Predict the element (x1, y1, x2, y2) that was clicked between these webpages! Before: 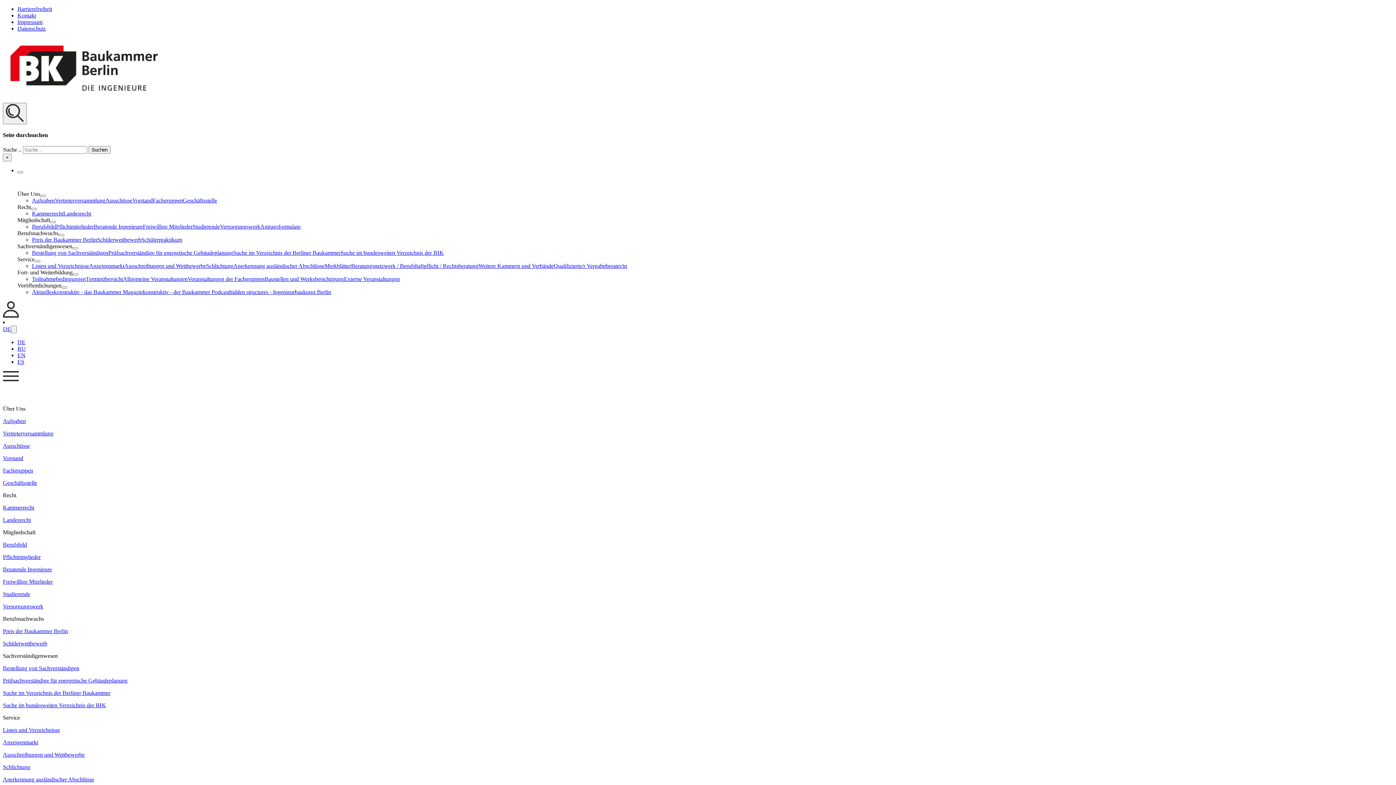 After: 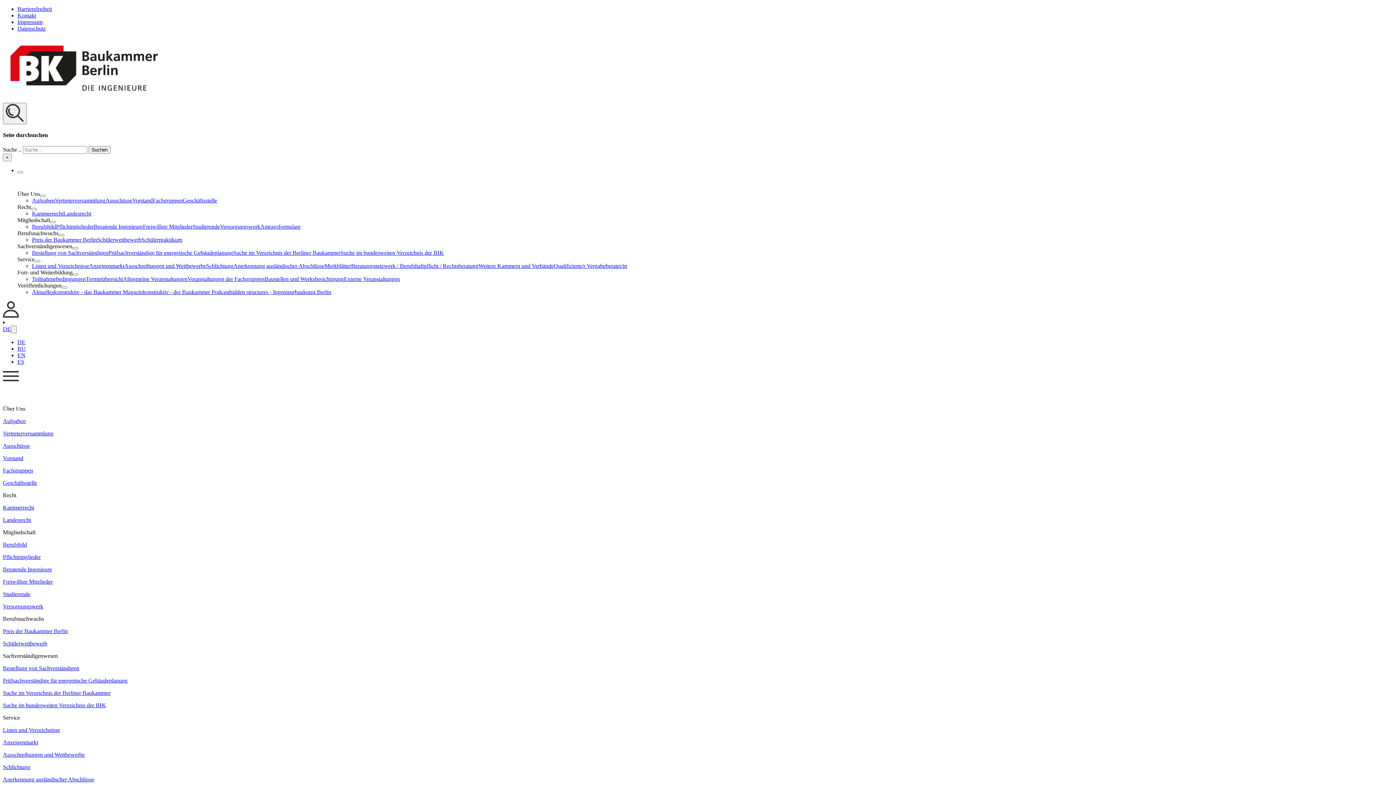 Action: bbox: (264, 276, 344, 282) label: Baustellen und Werksbesichtigung